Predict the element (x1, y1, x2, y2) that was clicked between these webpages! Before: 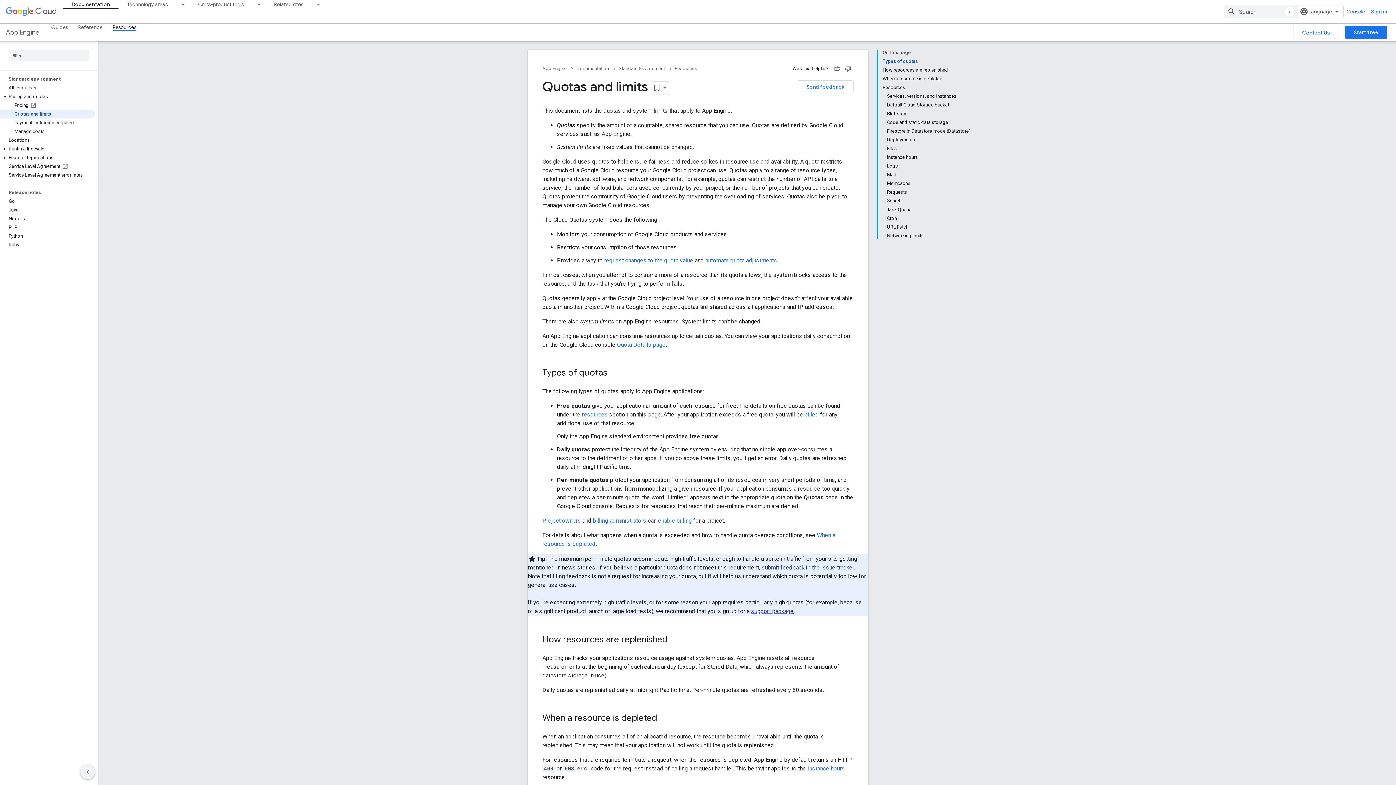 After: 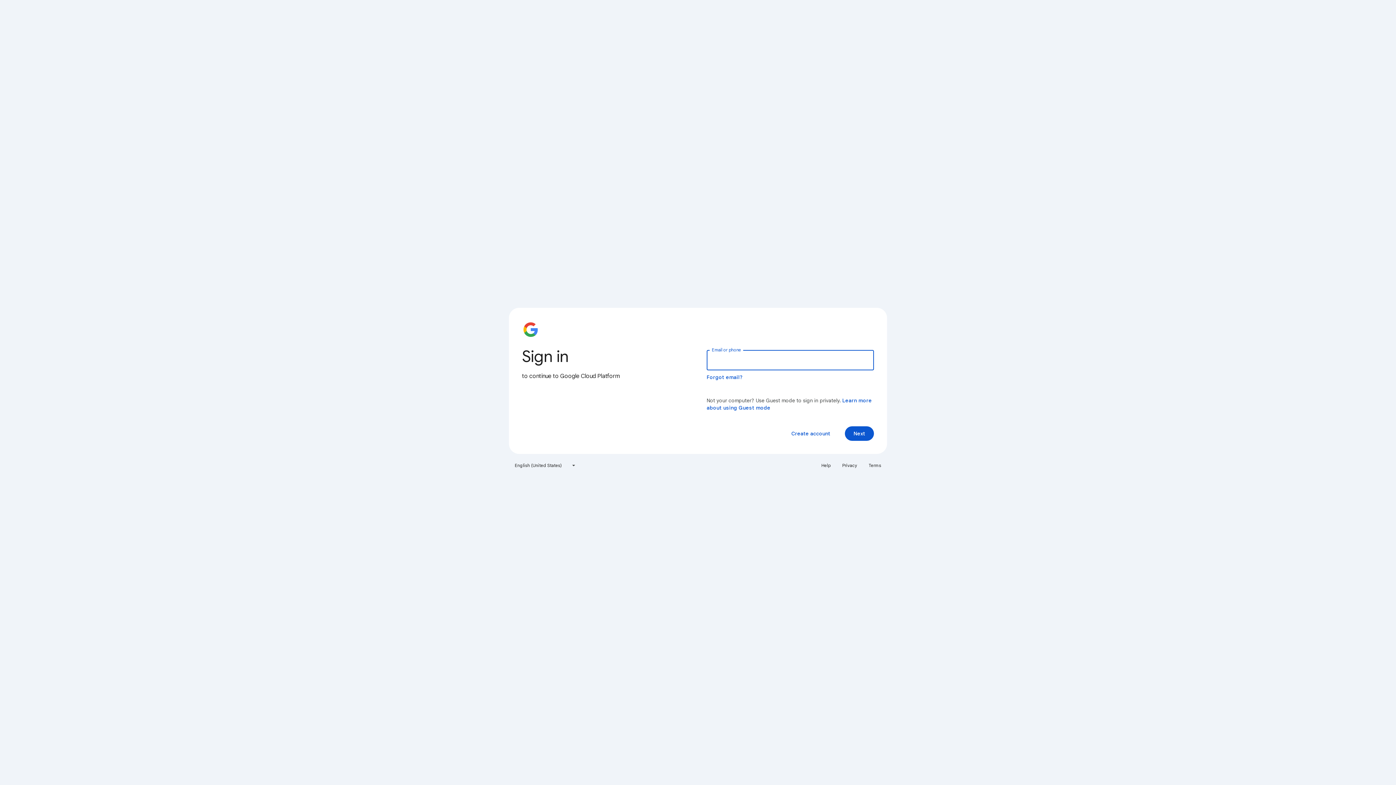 Action: bbox: (1345, 25, 1387, 38) label: Start free